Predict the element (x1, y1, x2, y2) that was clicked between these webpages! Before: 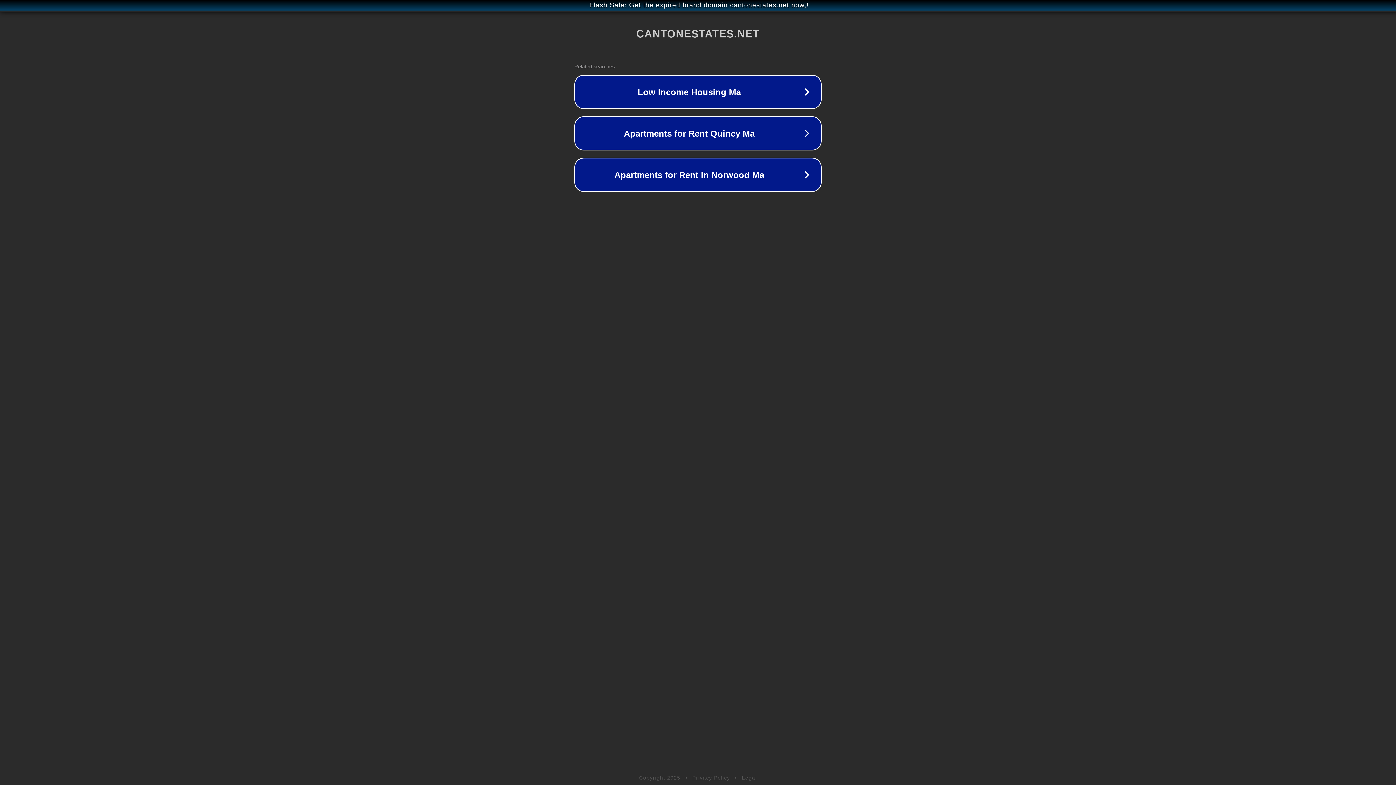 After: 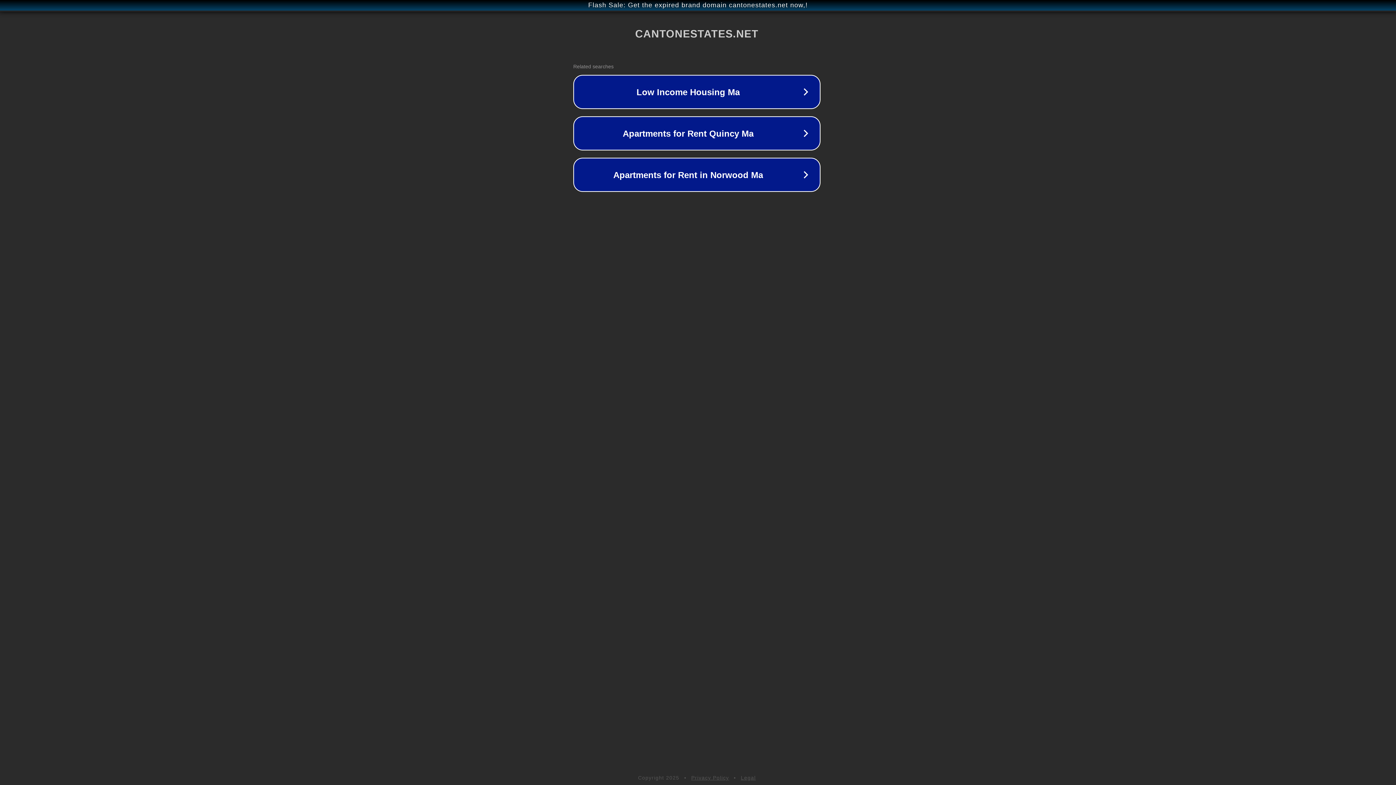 Action: label: Flash Sale: Get the expired brand domain cantonestates.net now,! bbox: (1, 1, 1397, 9)